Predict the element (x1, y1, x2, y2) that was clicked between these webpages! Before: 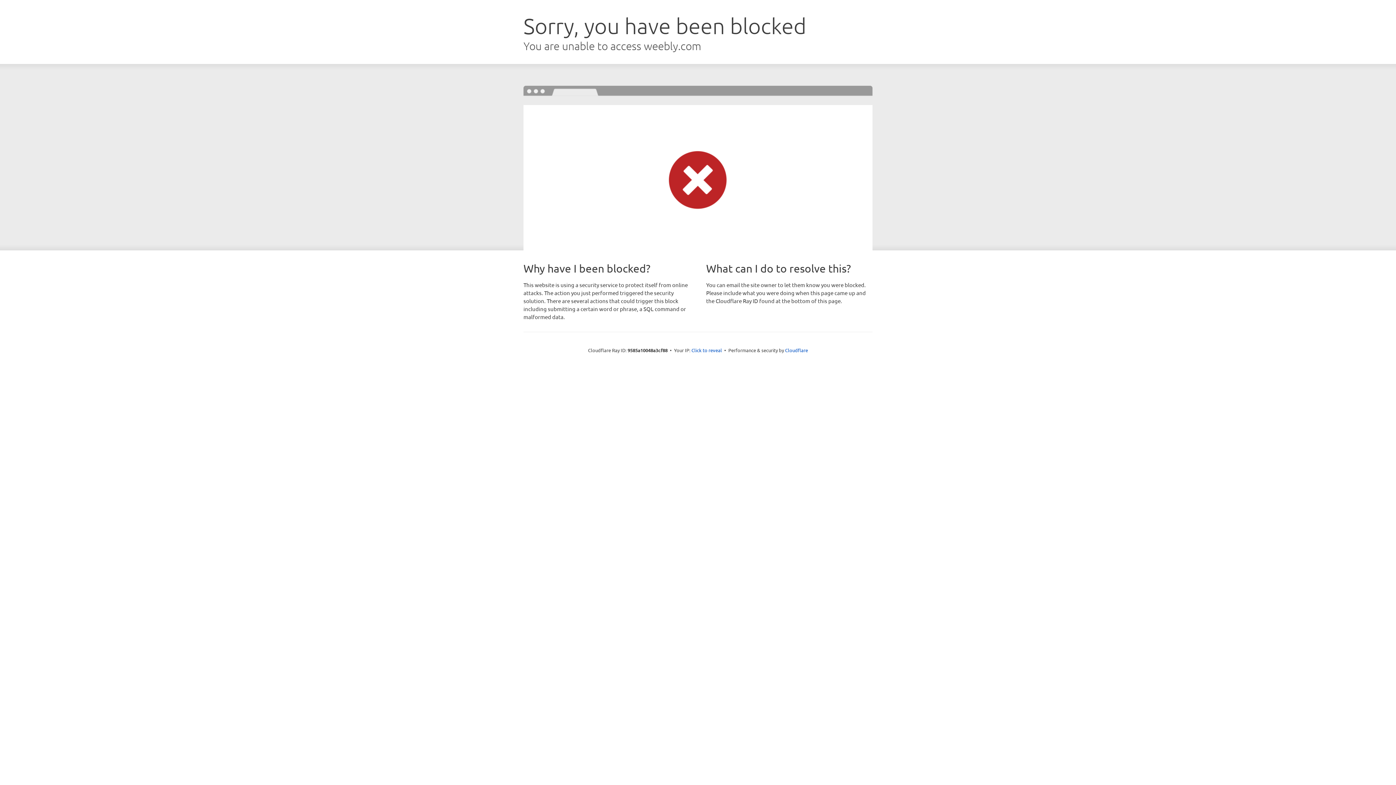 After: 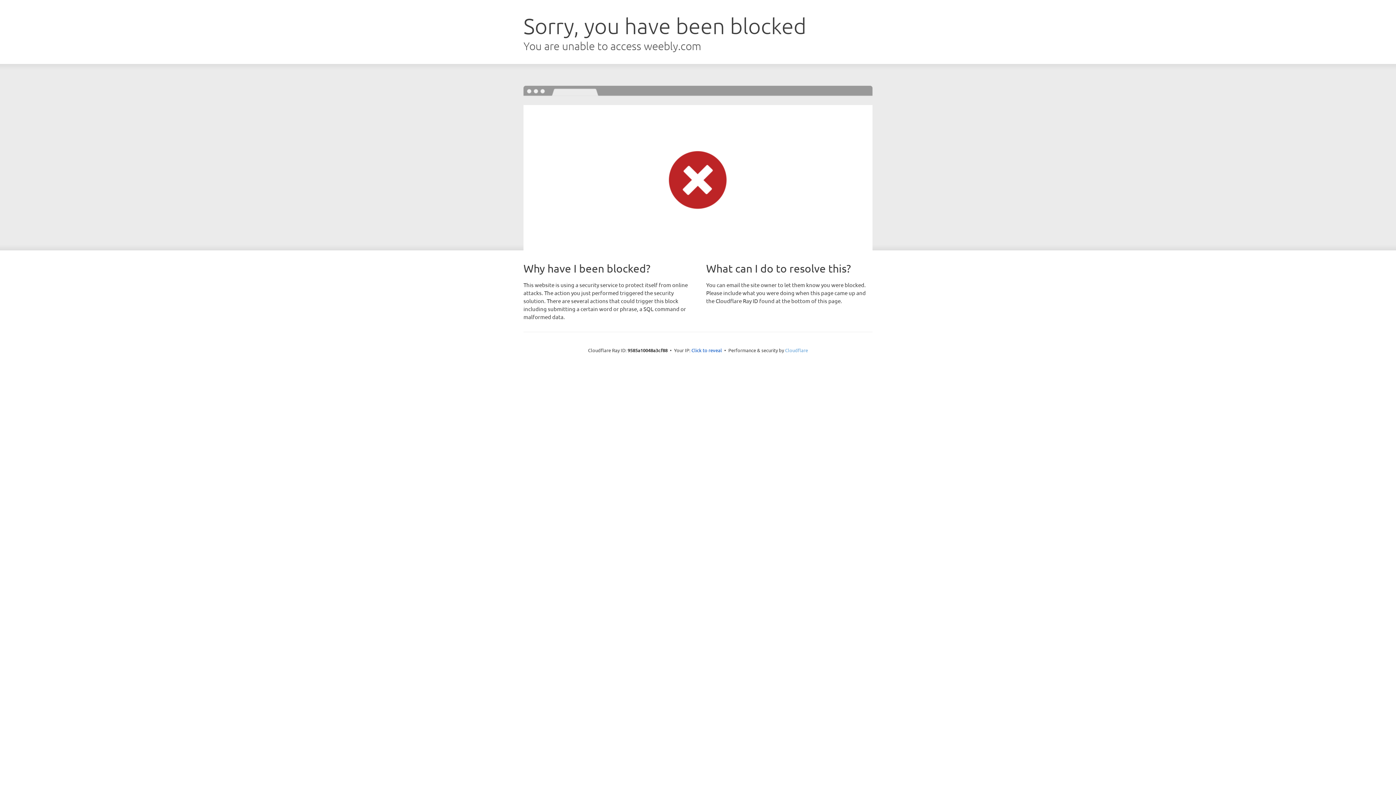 Action: bbox: (785, 347, 808, 353) label: Cloudflare